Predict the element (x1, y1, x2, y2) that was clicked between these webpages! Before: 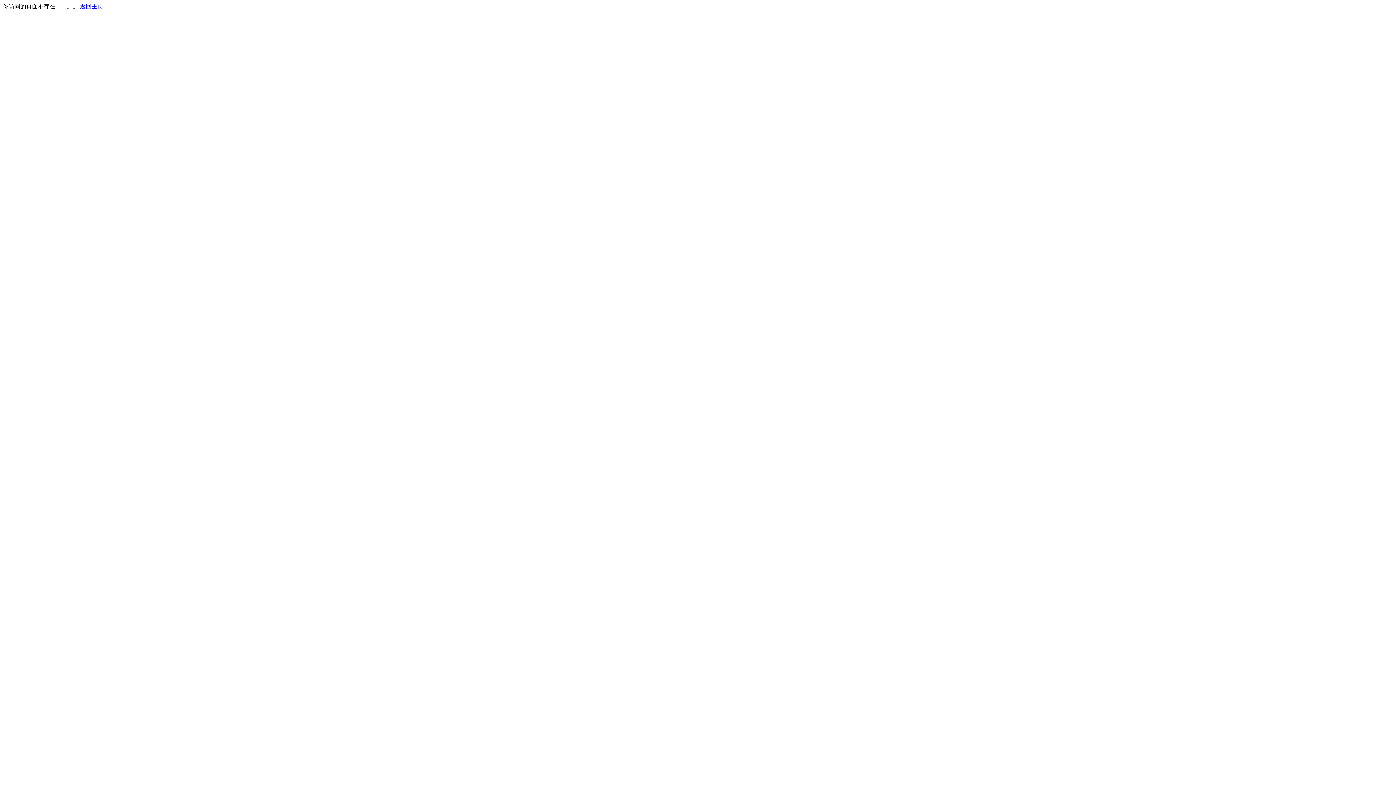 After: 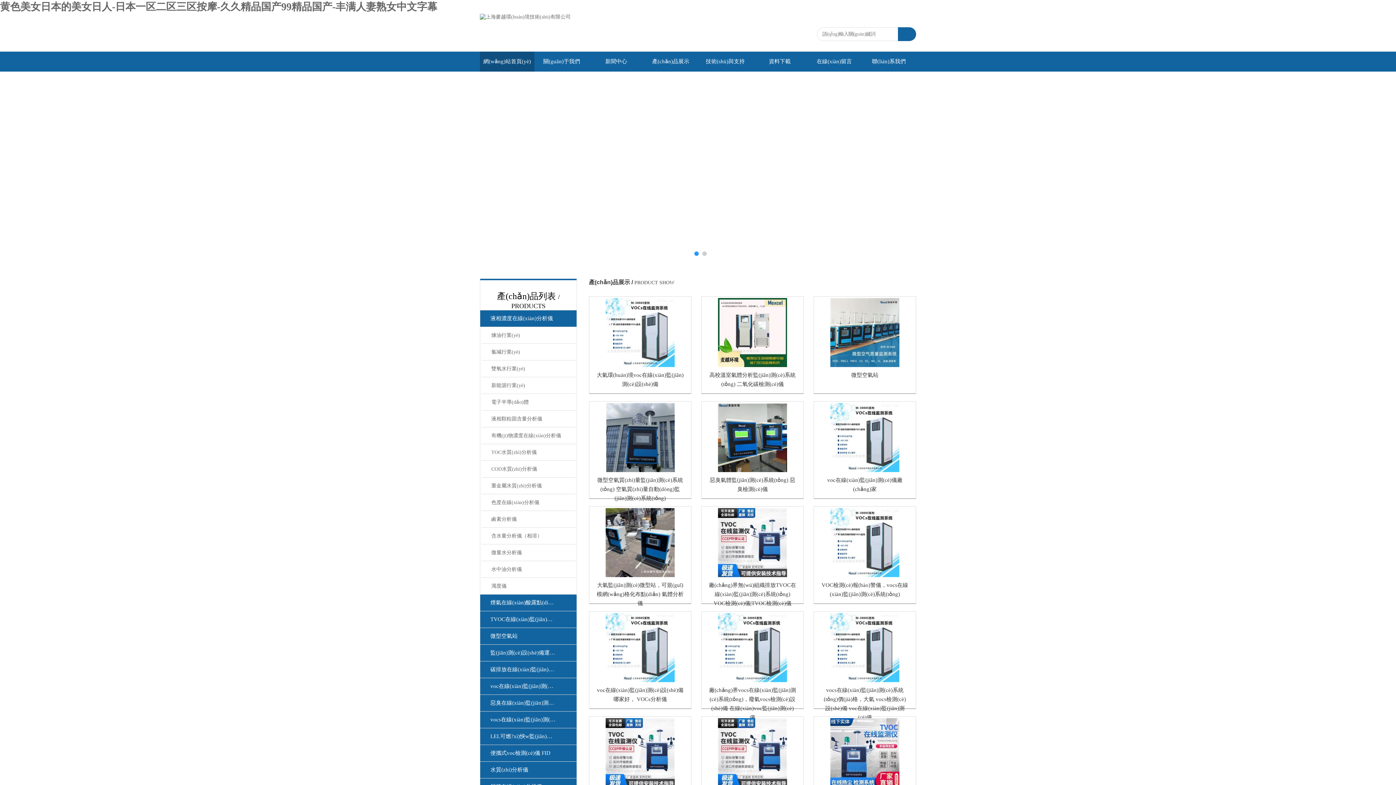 Action: bbox: (80, 3, 103, 9) label: 返回主页